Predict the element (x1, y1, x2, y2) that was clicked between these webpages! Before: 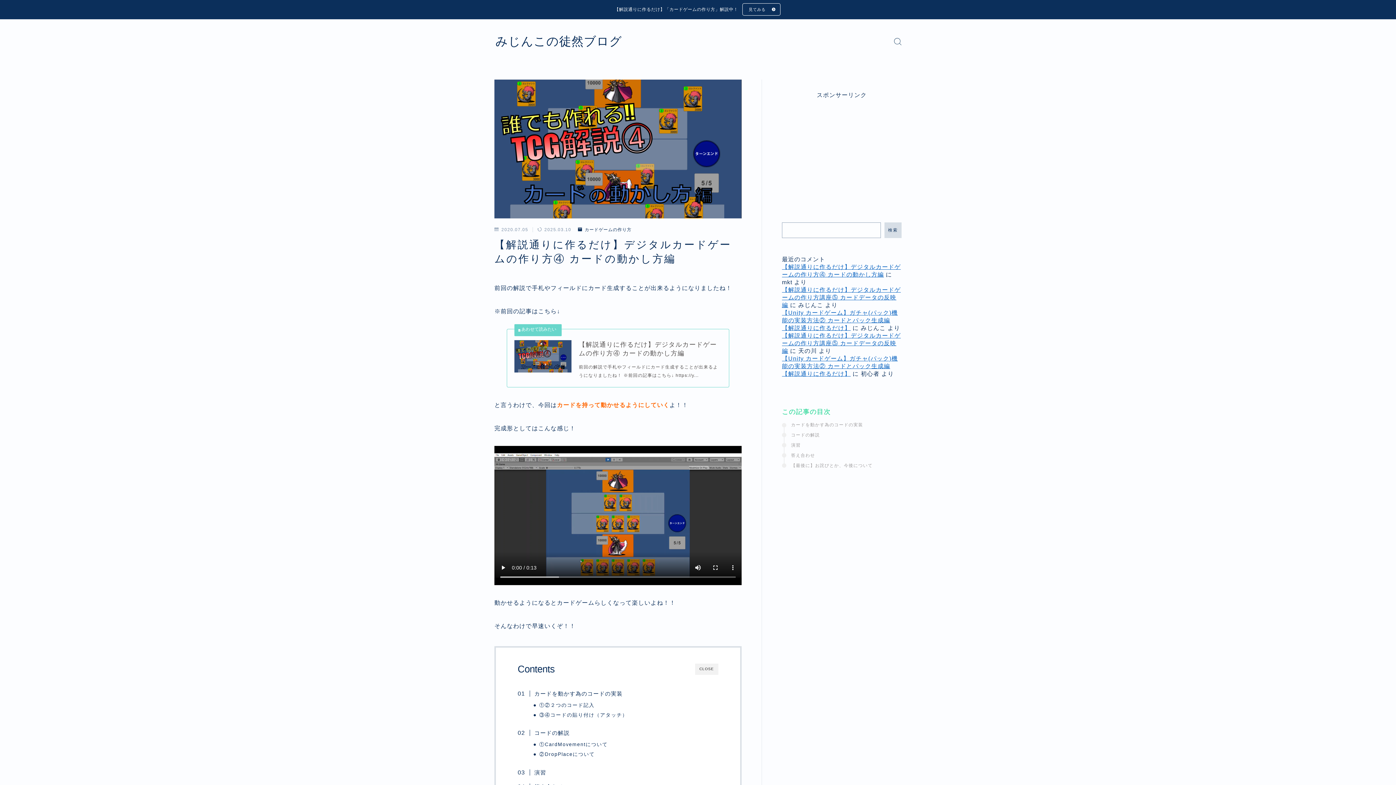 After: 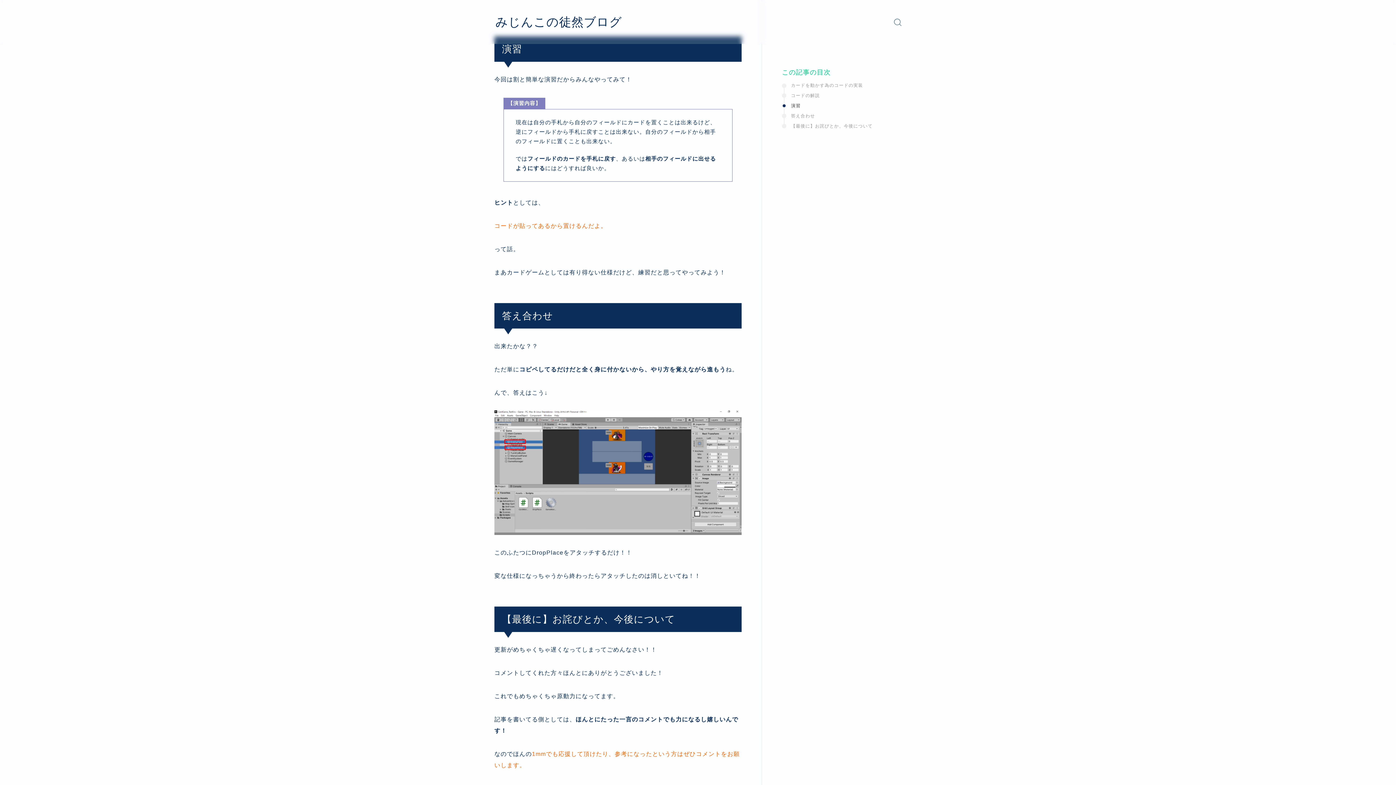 Action: bbox: (525, 768, 546, 776) label: 演習